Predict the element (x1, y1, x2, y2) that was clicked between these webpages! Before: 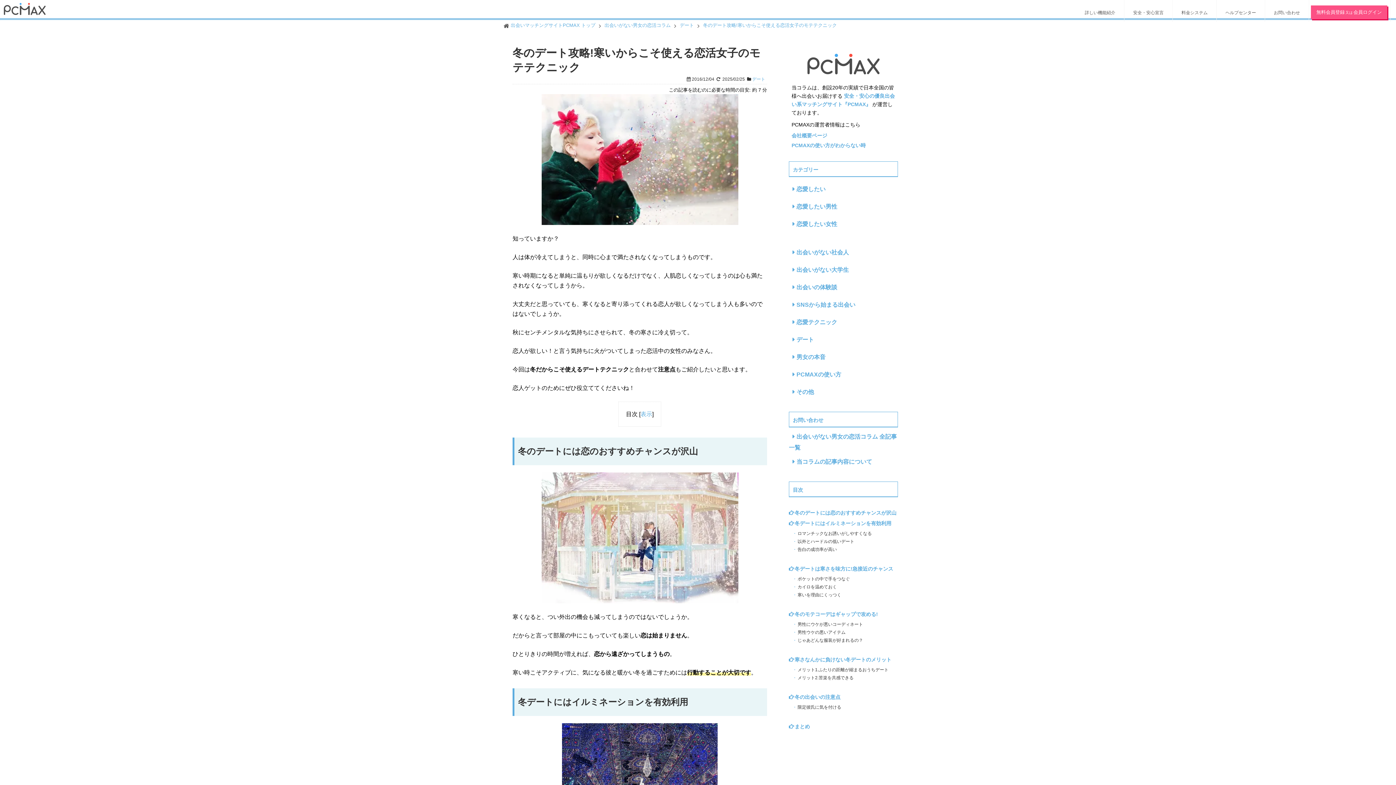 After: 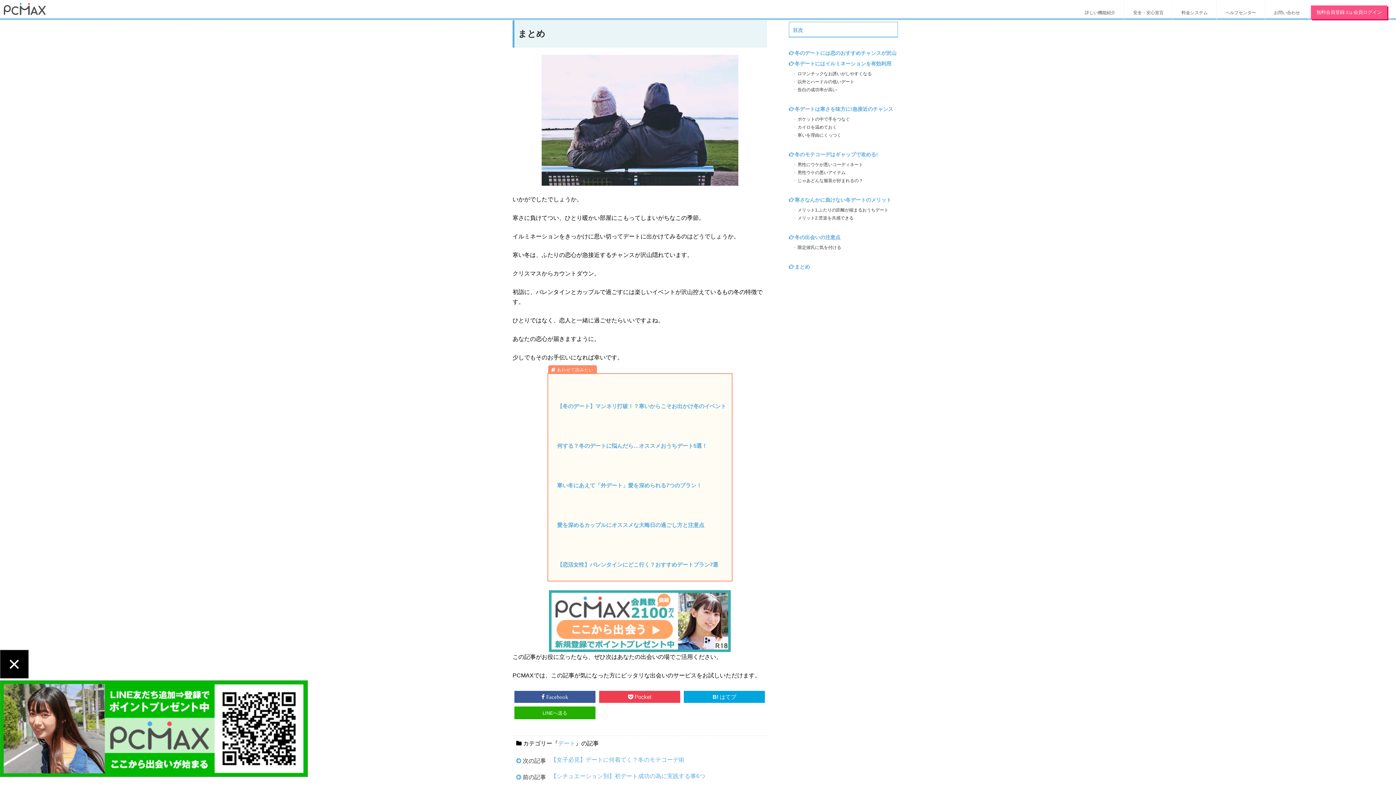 Action: bbox: (789, 723, 810, 730) label: まとめ